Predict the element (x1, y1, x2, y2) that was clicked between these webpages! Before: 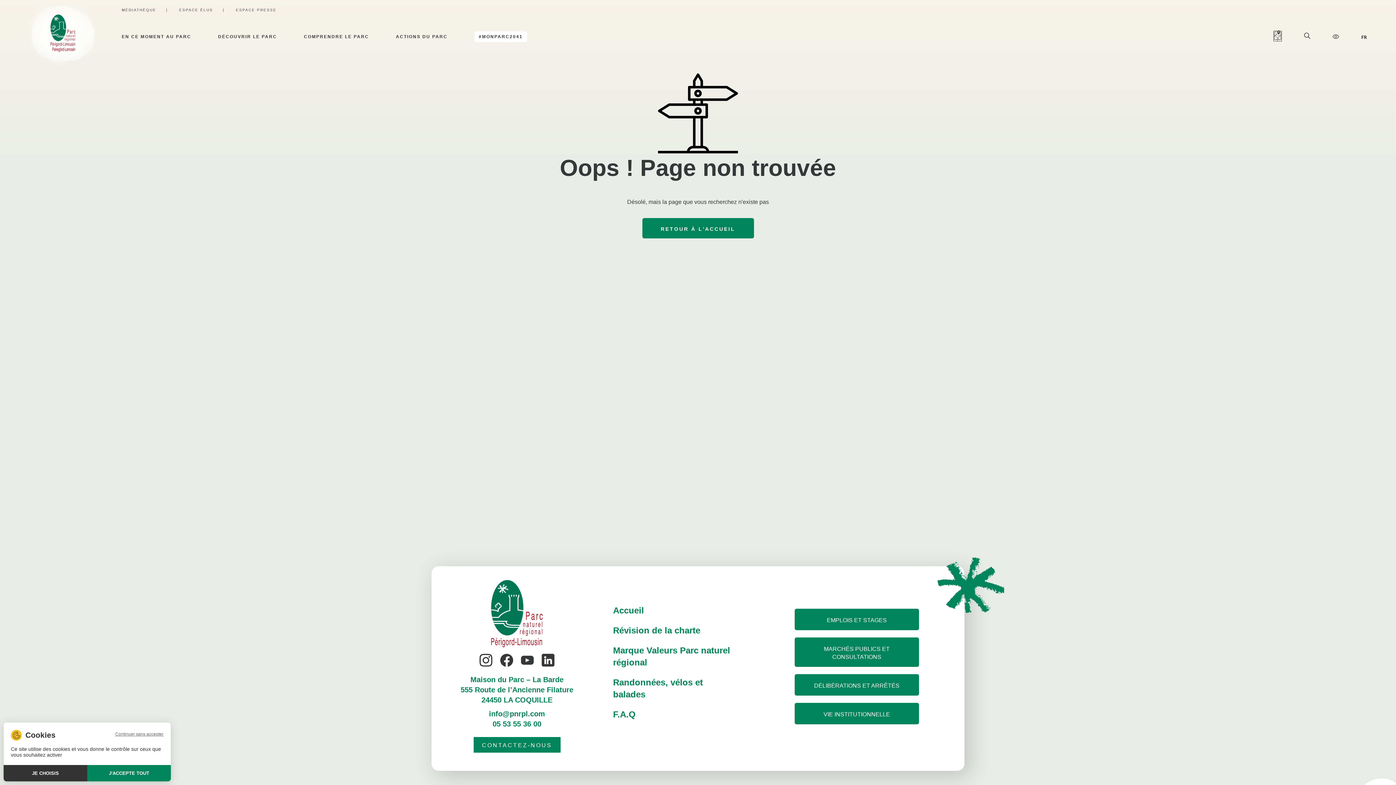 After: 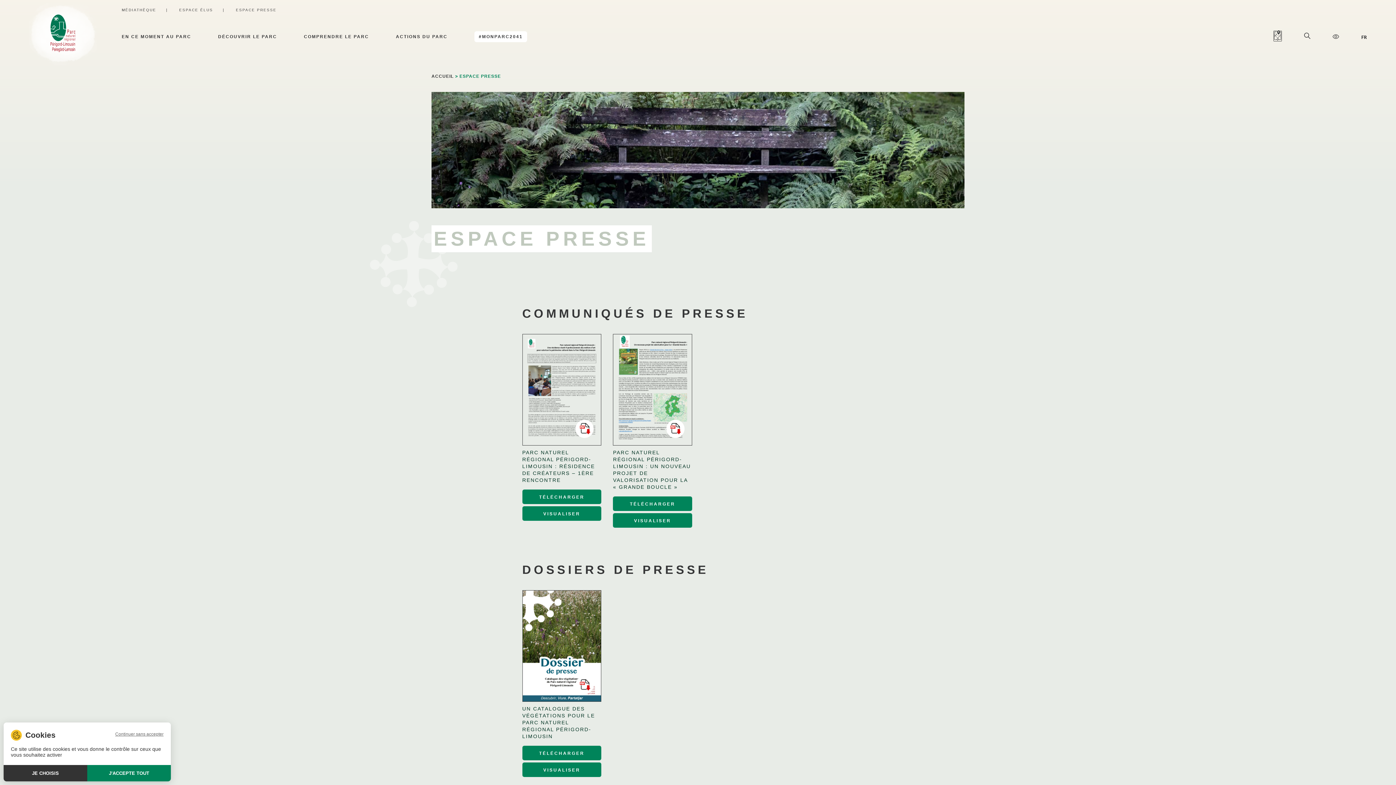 Action: bbox: (236, 8, 276, 12) label: ESPACE PRESSE